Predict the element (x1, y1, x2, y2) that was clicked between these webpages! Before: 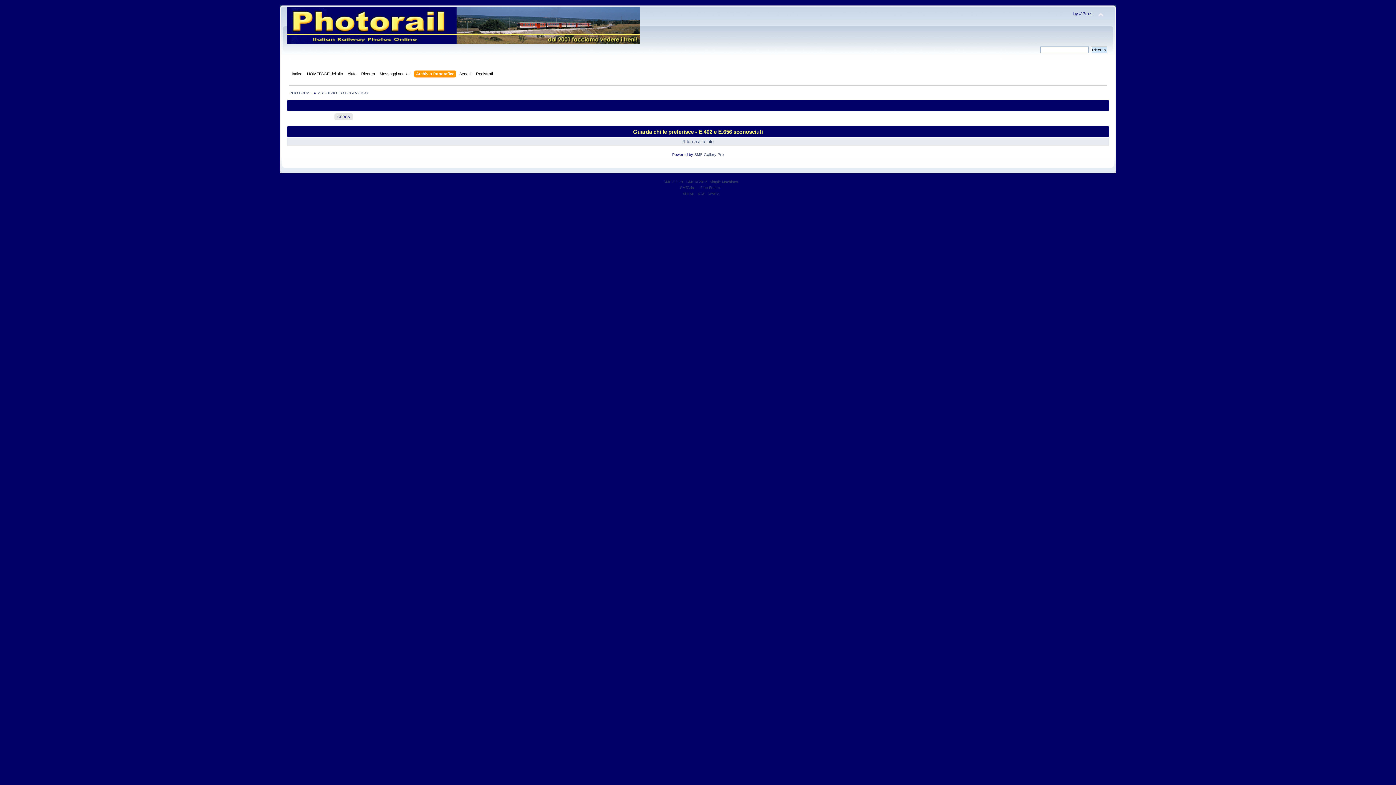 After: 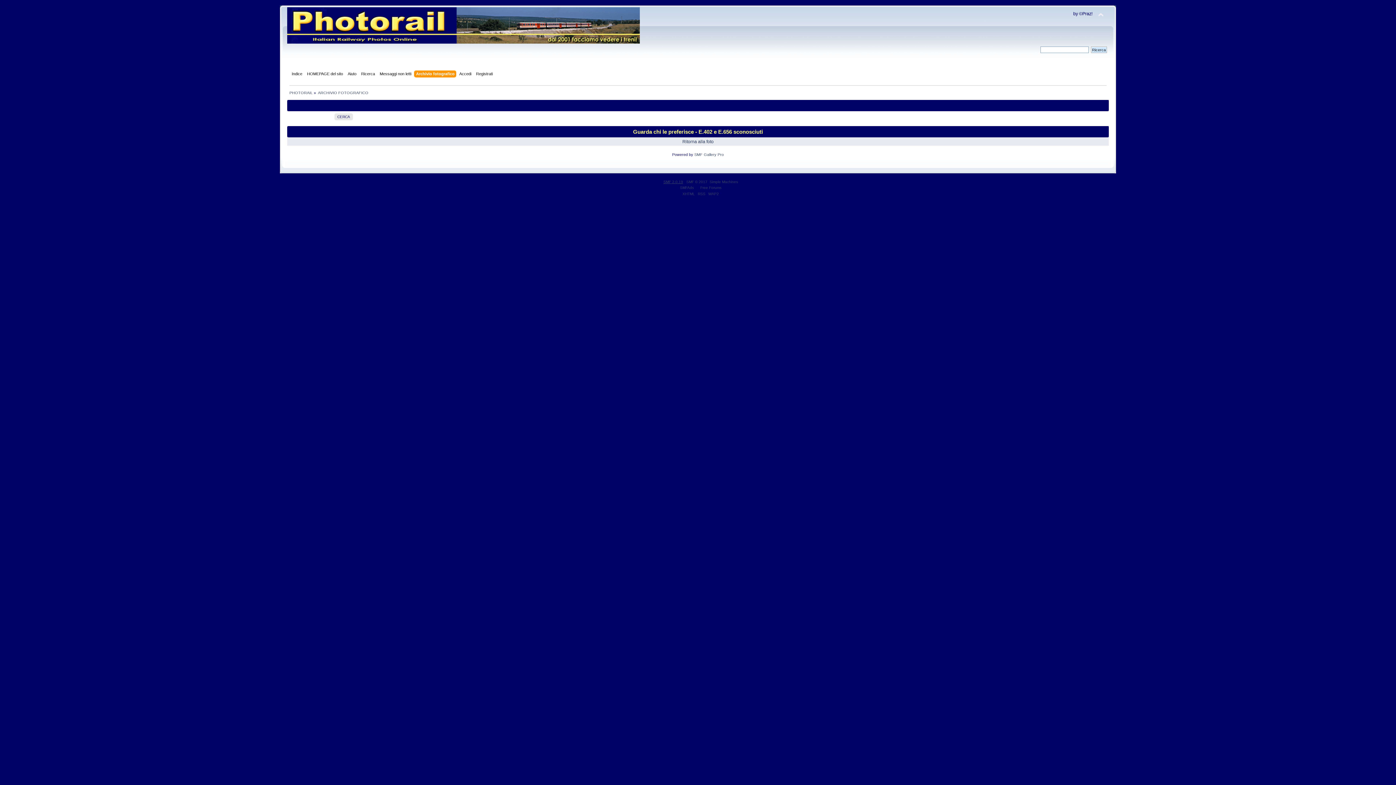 Action: bbox: (663, 179, 683, 183) label: SMF 2.0.19